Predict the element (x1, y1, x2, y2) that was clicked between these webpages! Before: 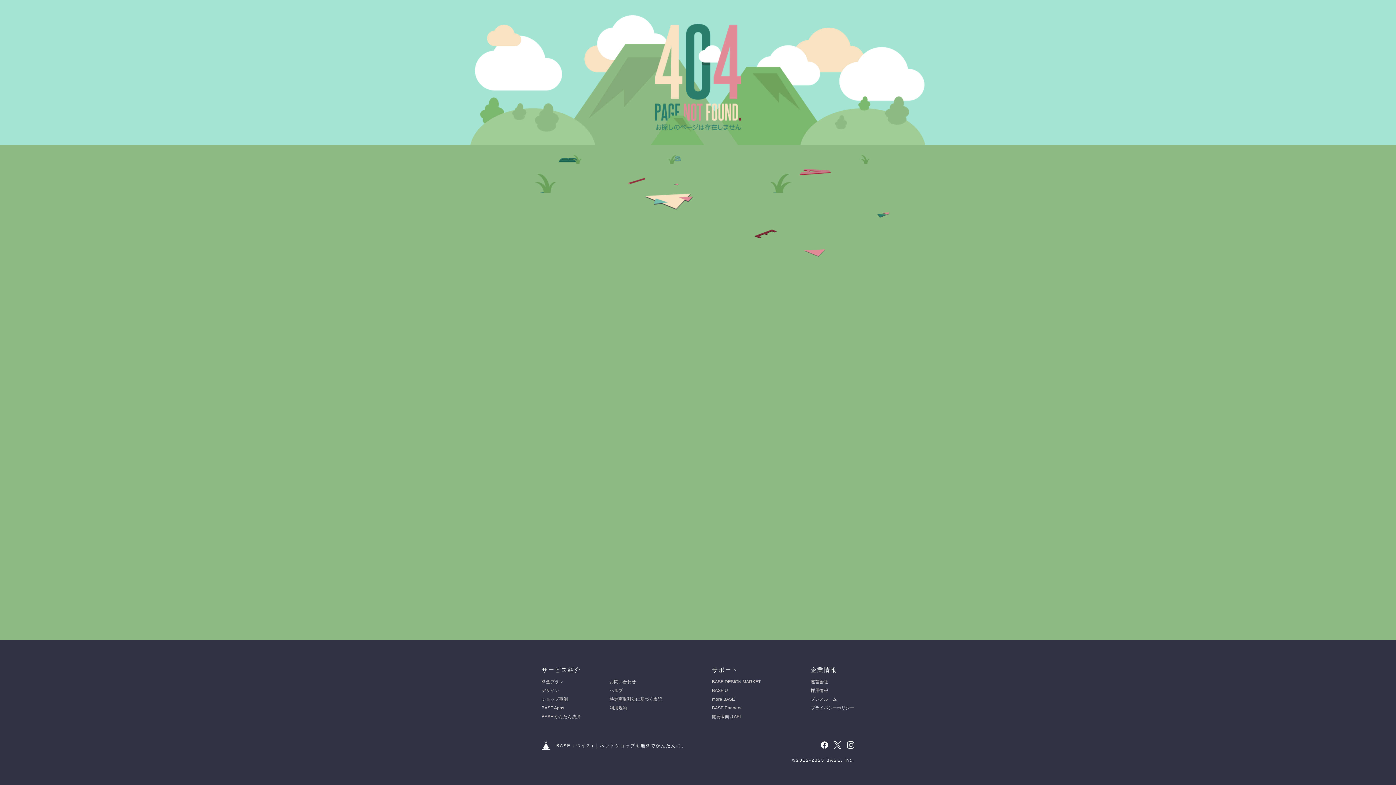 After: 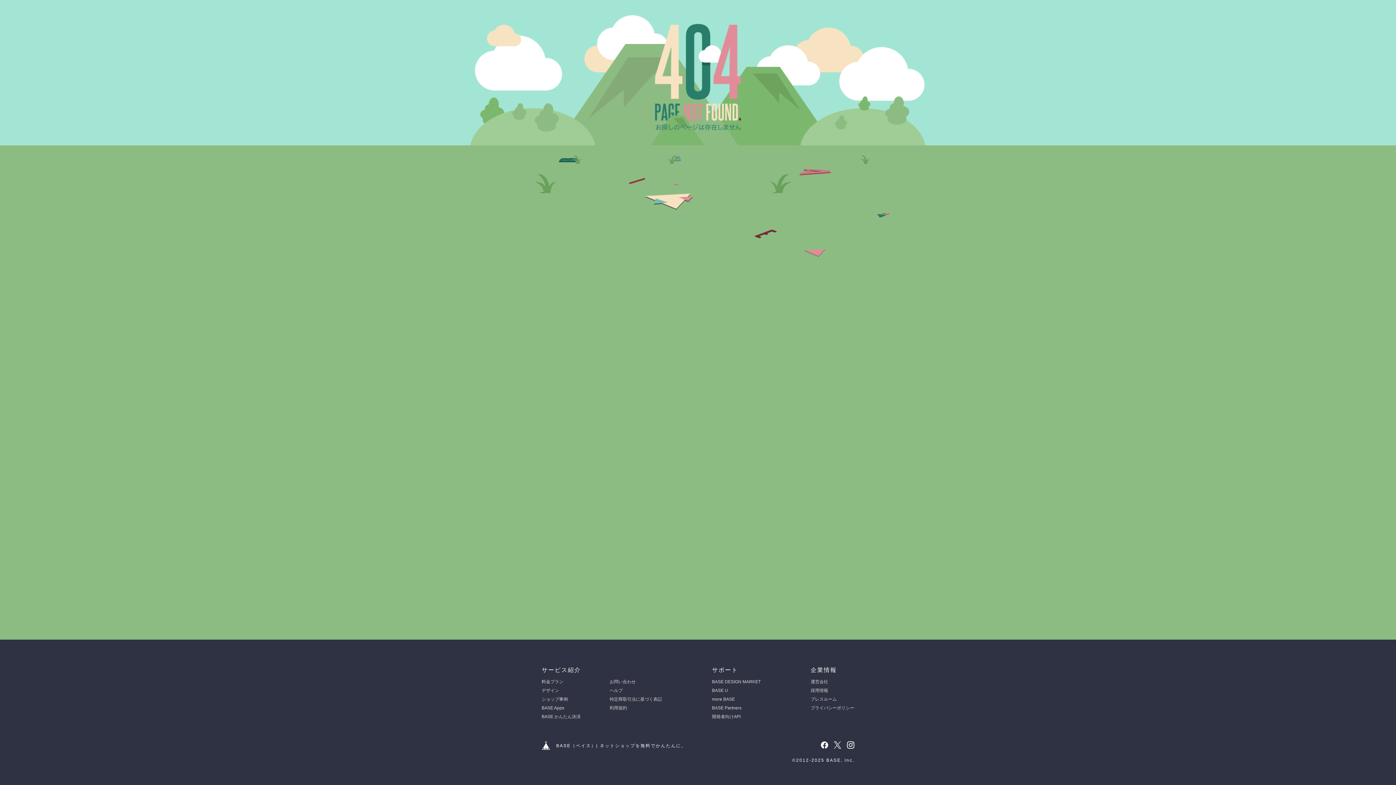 Action: bbox: (609, 688, 622, 693) label: ヘルプ